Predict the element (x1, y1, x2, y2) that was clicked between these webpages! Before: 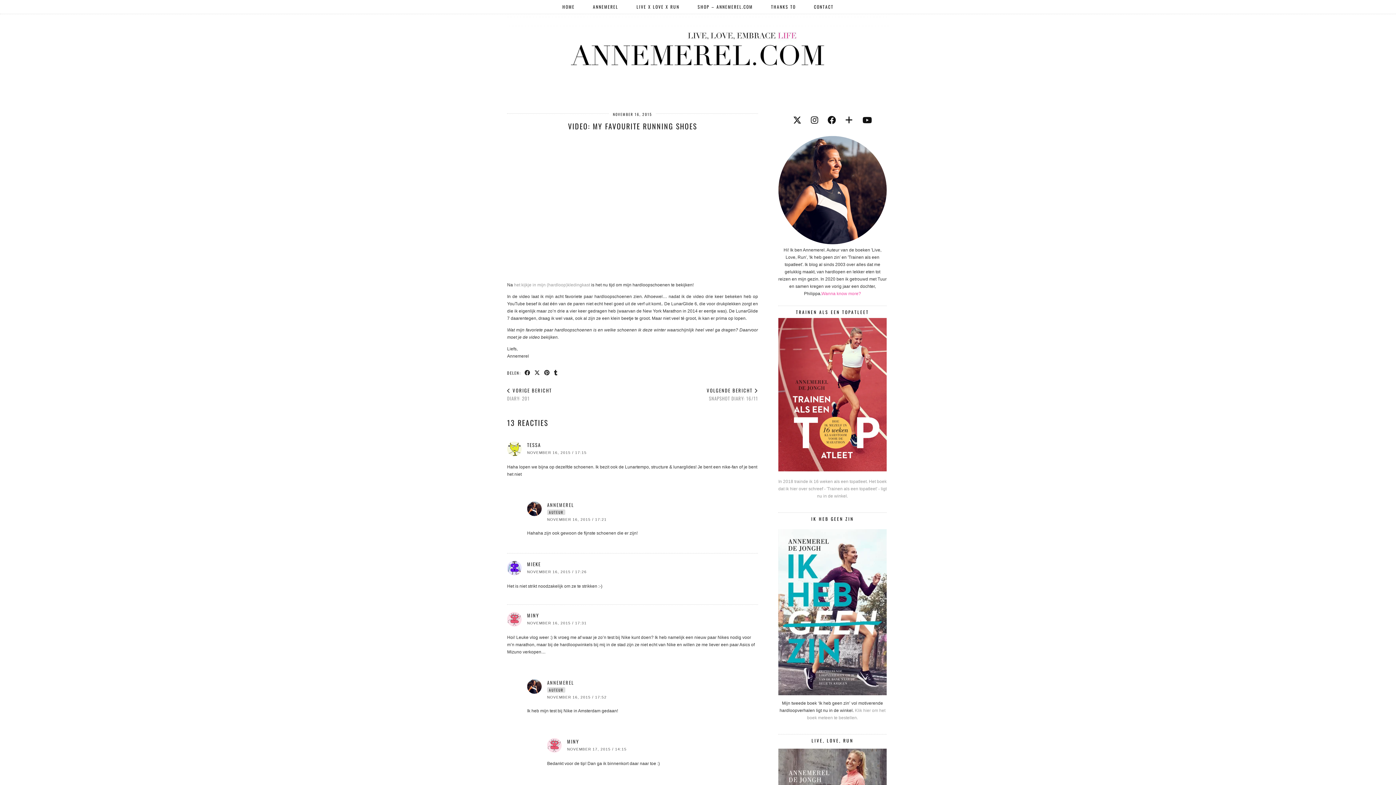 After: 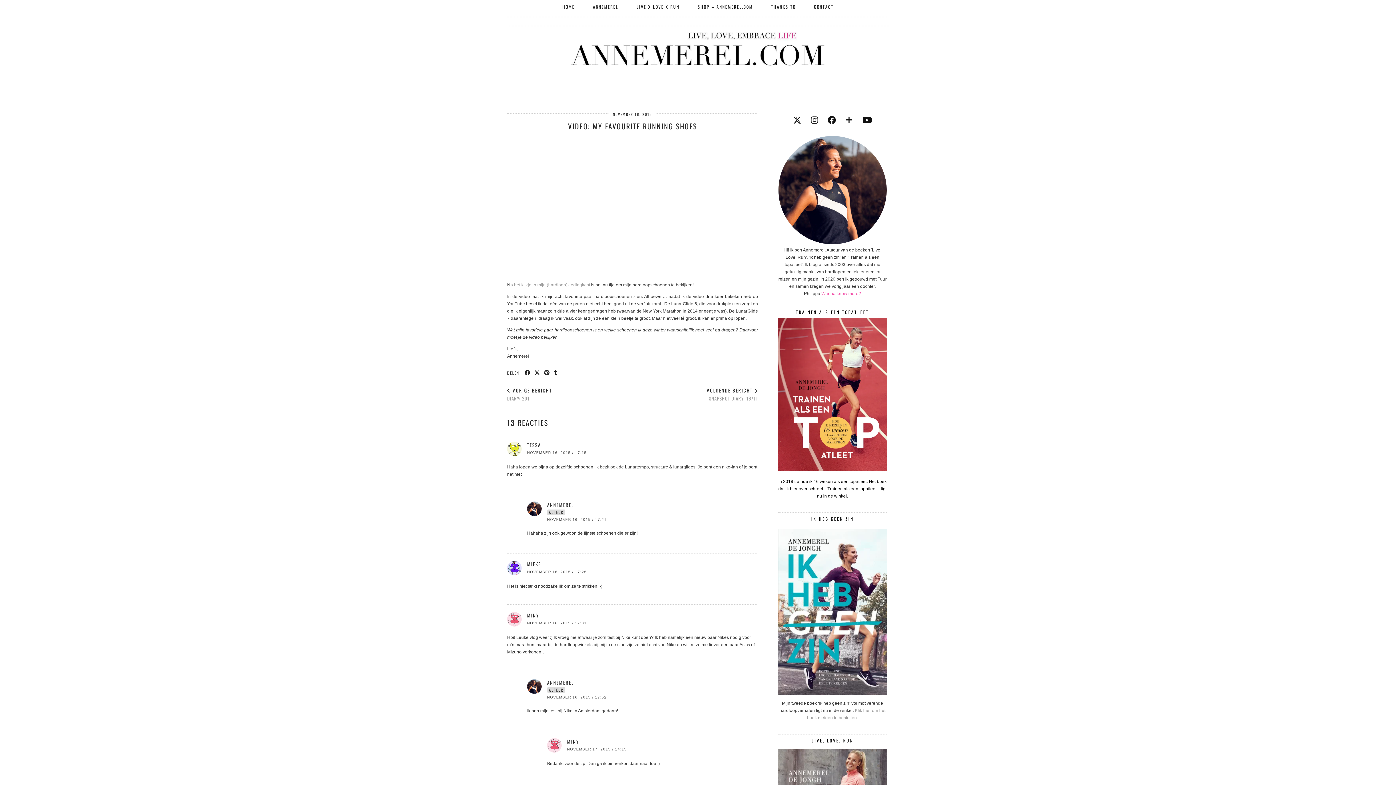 Action: bbox: (778, 479, 886, 498) label: In 2018 trainde ik 16 weken als een topatleet. Het boek dat ik hier over schreef - 'Trainen als een topatleet' - ligt nu in de winkel.